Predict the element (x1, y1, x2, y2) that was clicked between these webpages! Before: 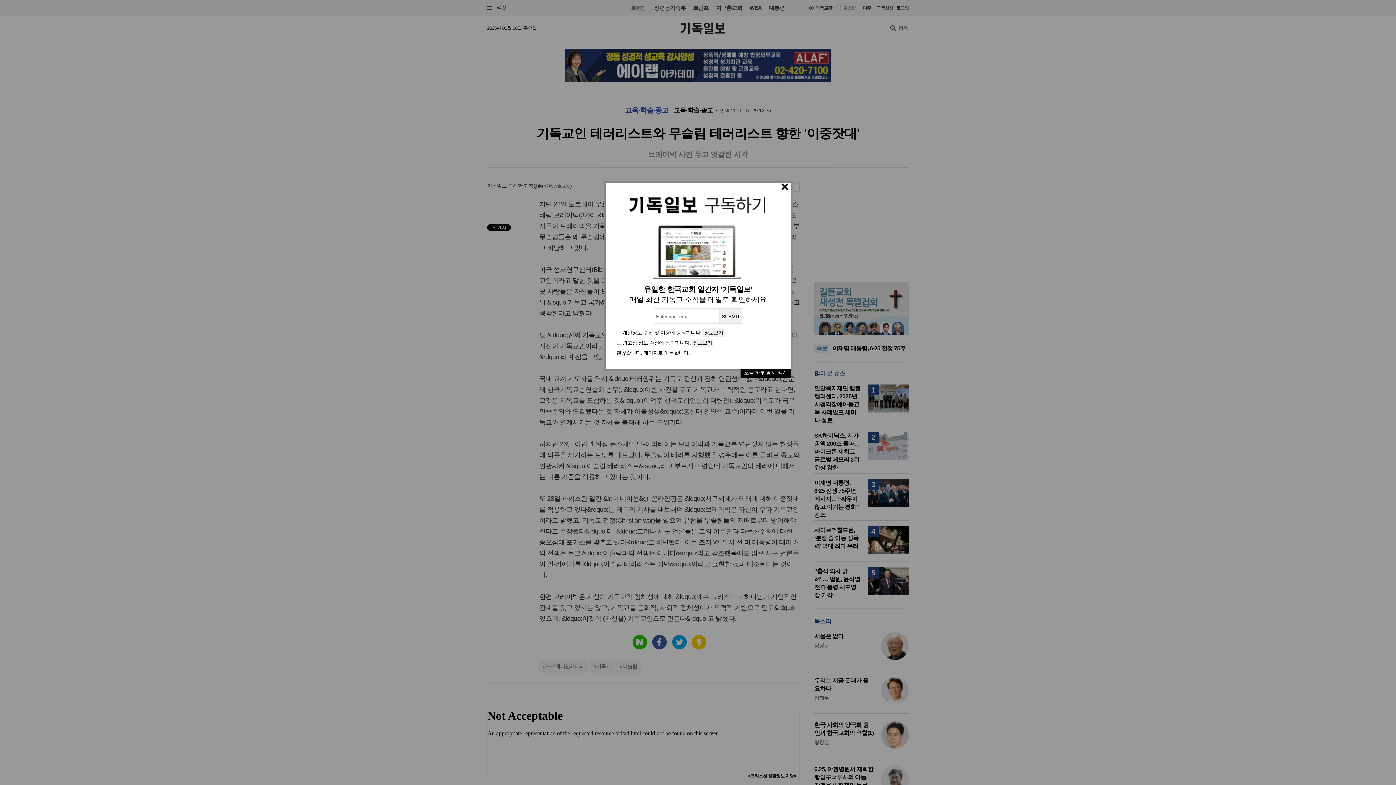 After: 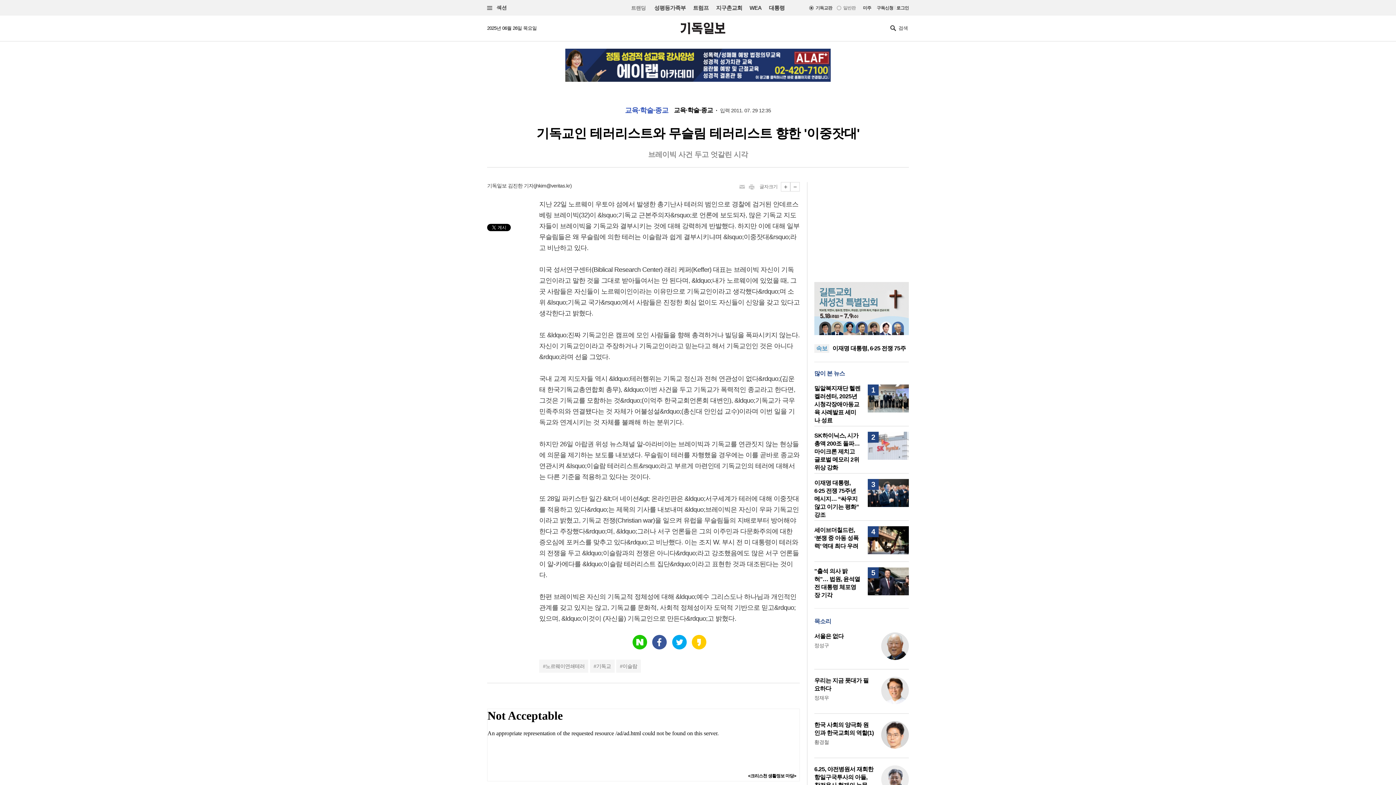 Action: bbox: (616, 350, 689, 356) label: 괜찮습니다. 페이지로 이동합니다.